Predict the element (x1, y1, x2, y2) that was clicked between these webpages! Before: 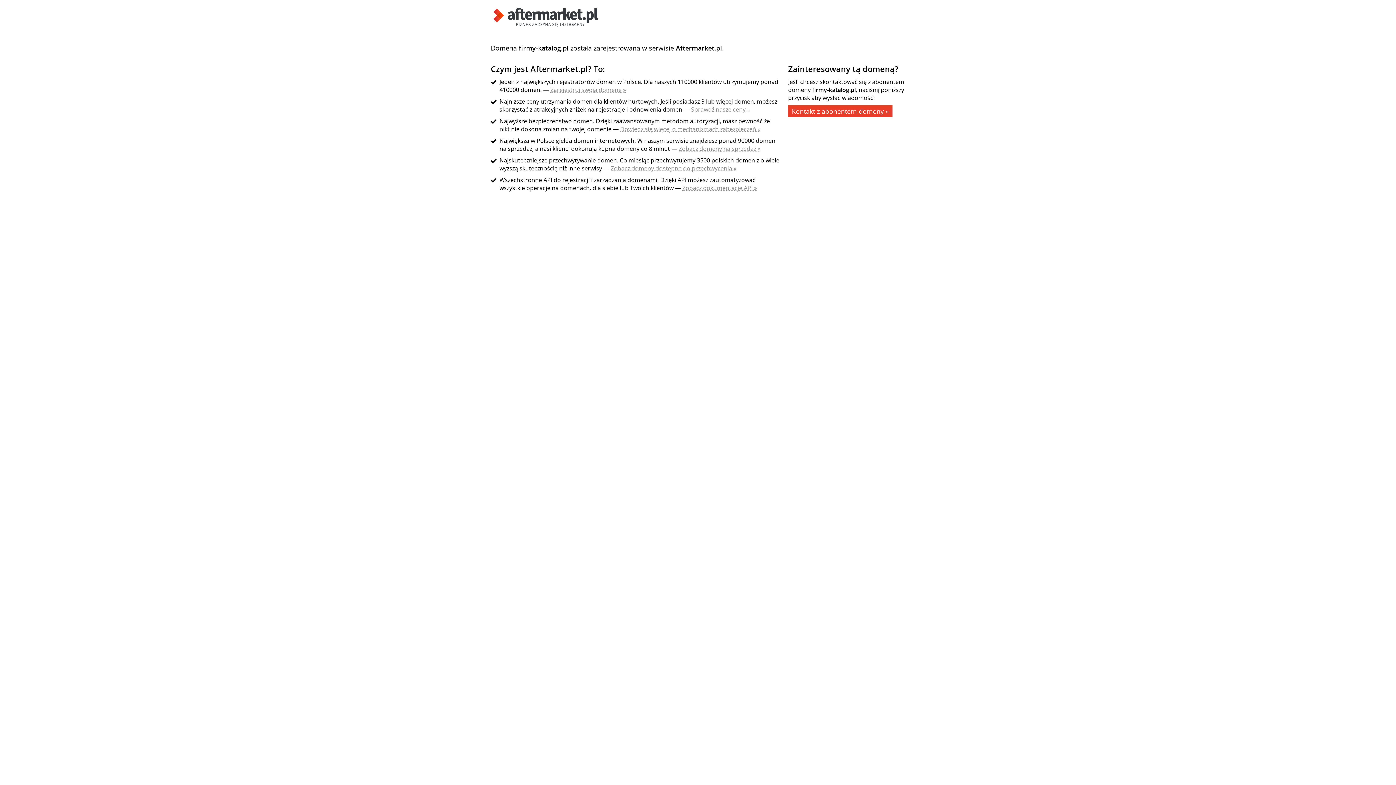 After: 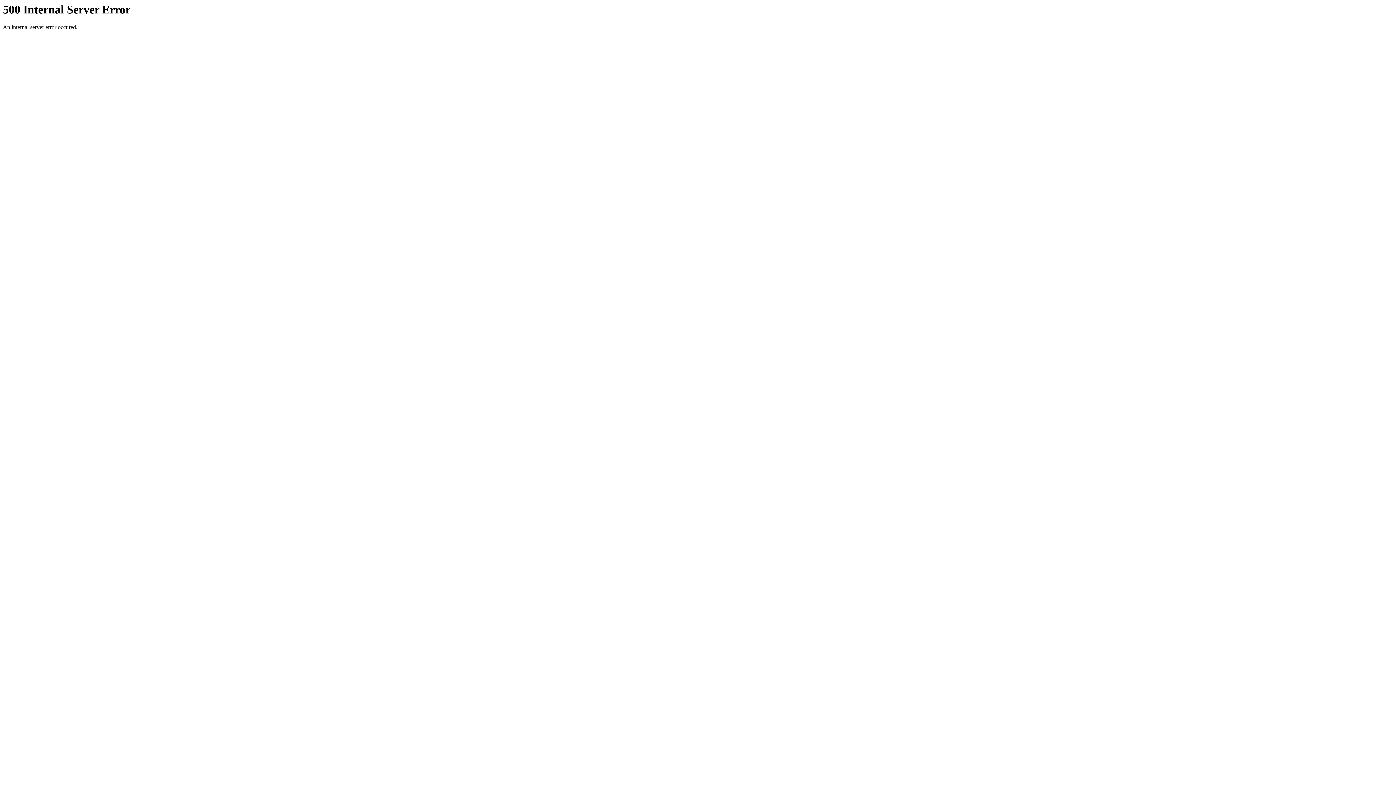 Action: label: Zobacz dokumentację API » bbox: (682, 184, 757, 192)